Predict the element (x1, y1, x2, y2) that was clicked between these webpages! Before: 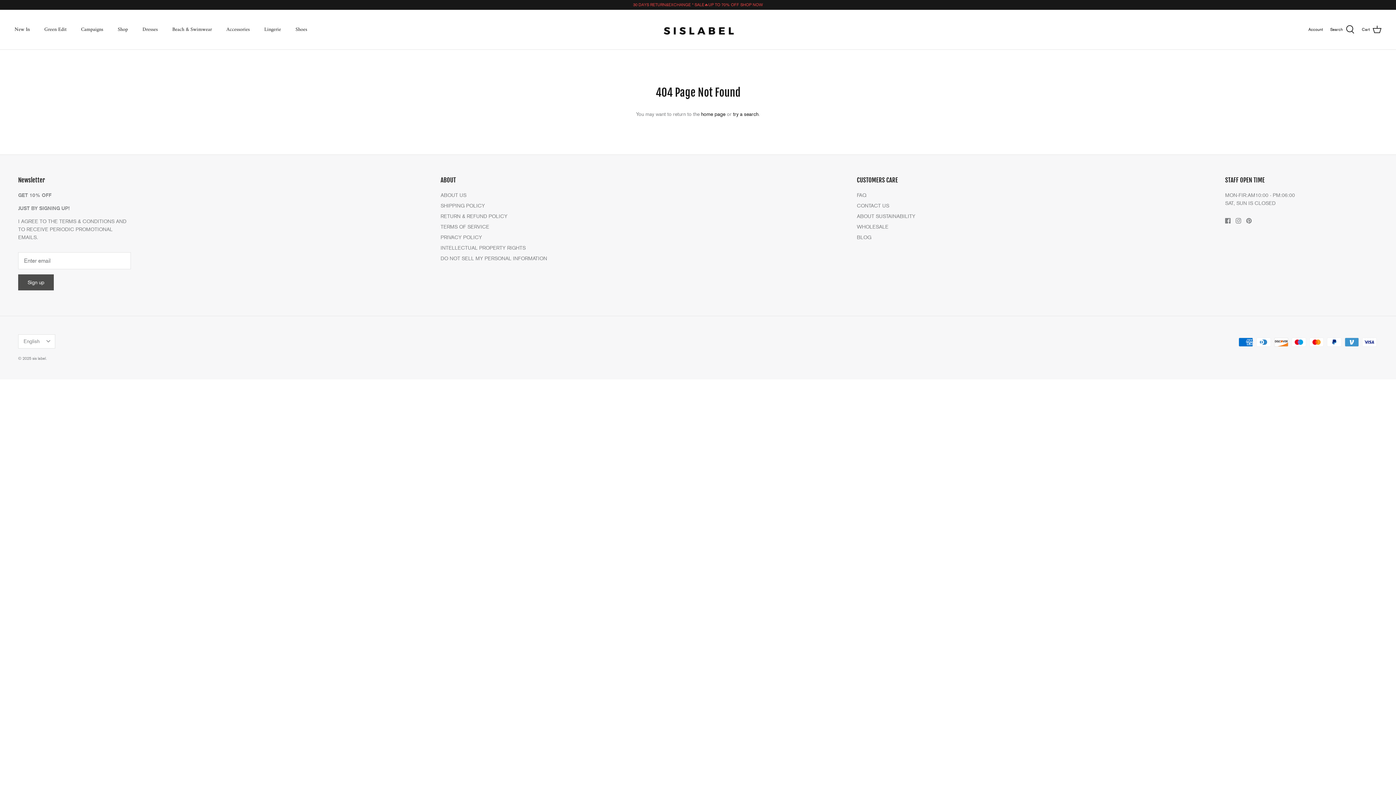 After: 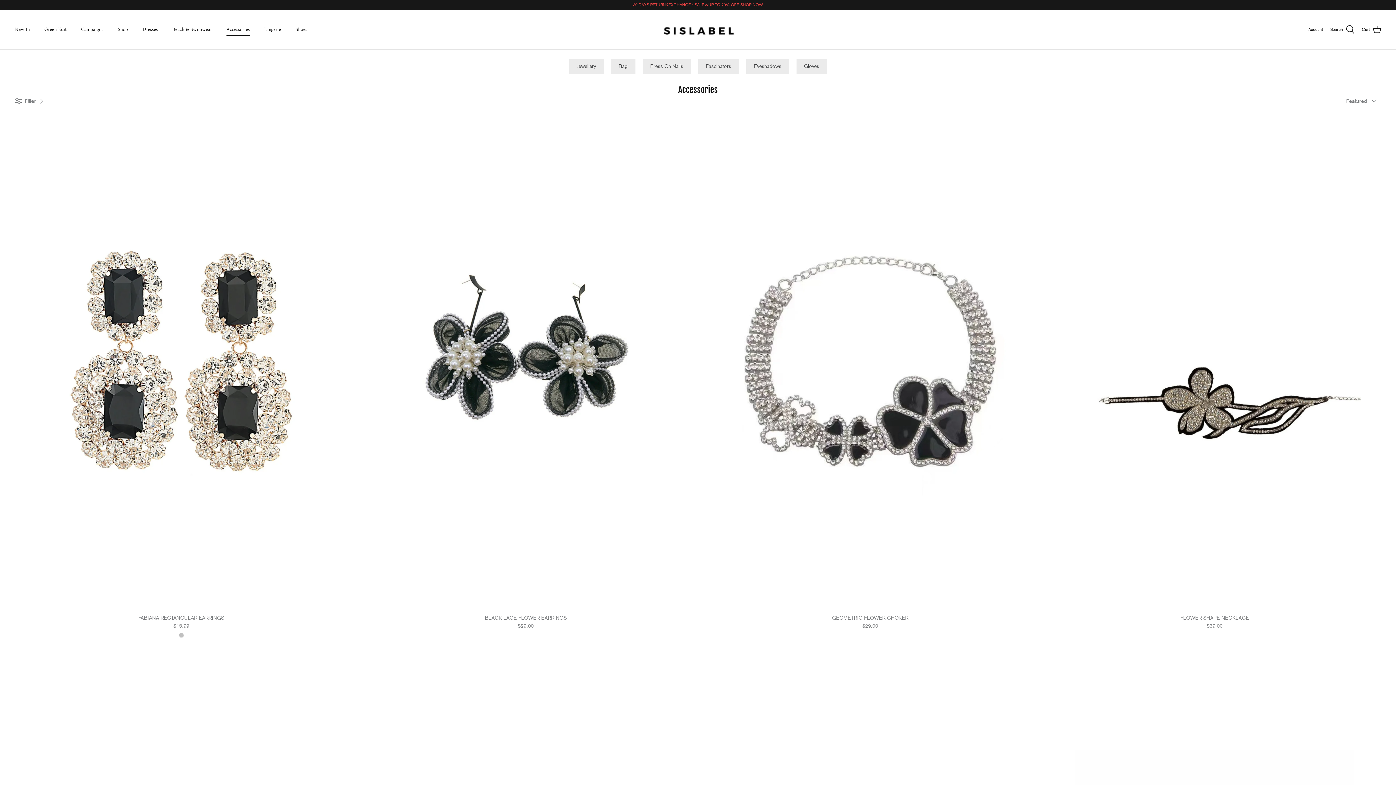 Action: bbox: (220, 17, 256, 41) label: Accessories